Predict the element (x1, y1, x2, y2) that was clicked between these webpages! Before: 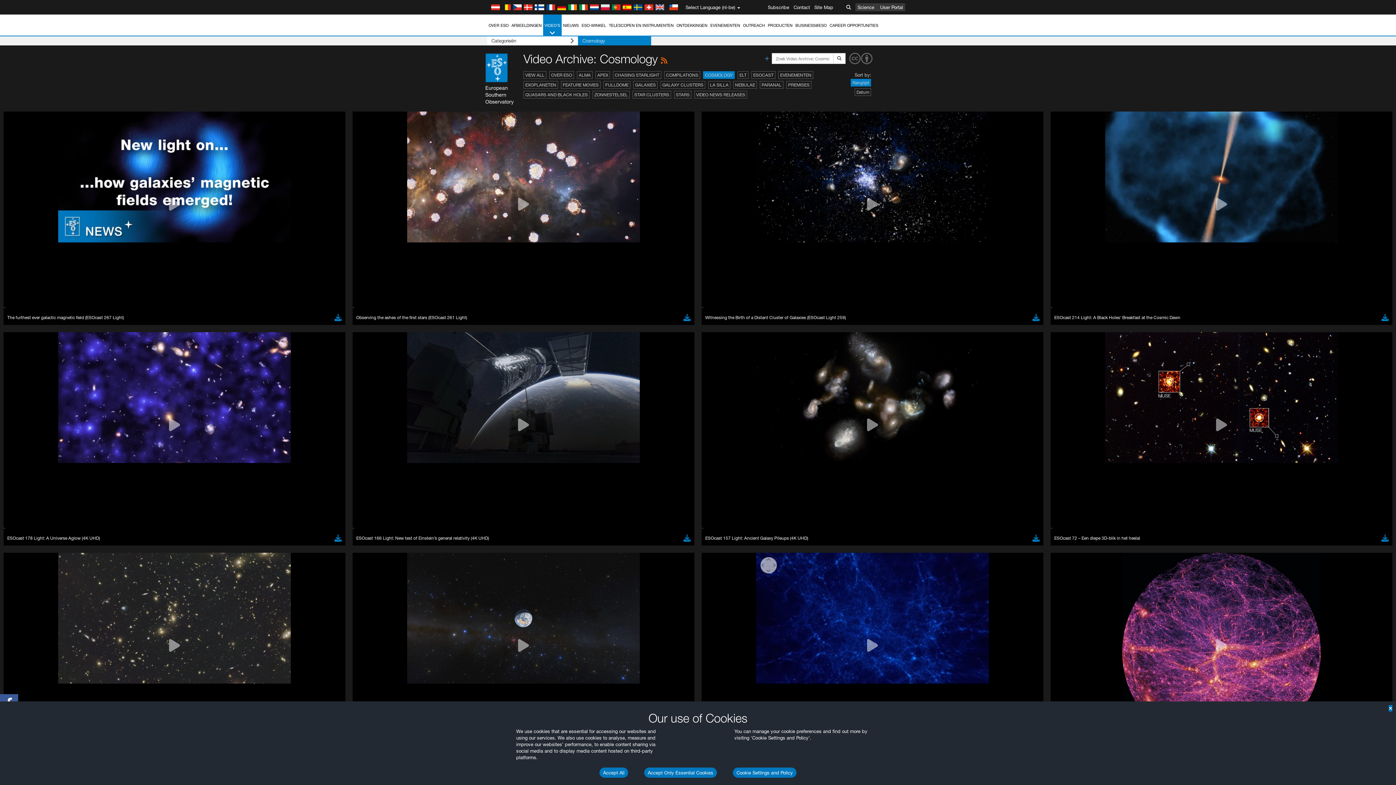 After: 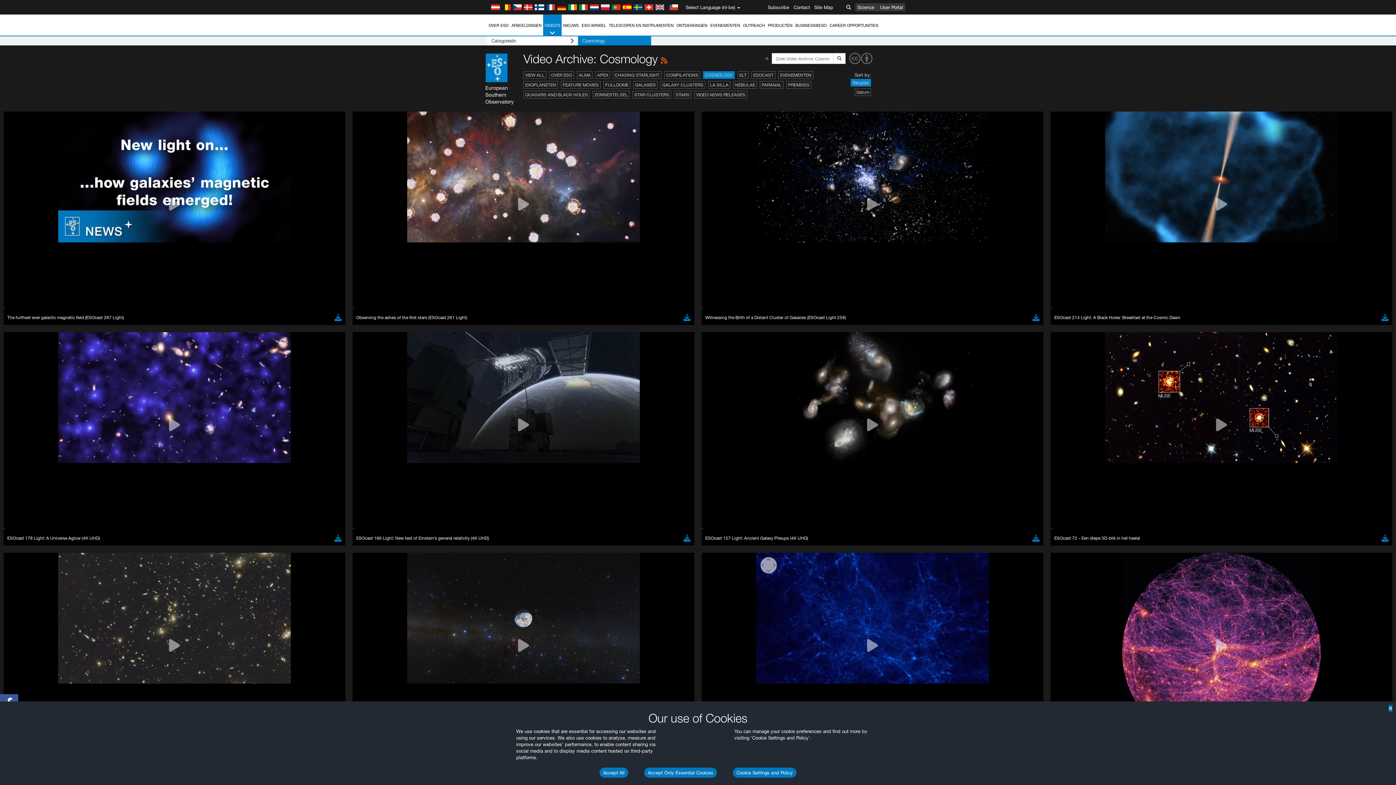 Action: label: COSMOLOGY bbox: (703, 71, 734, 78)